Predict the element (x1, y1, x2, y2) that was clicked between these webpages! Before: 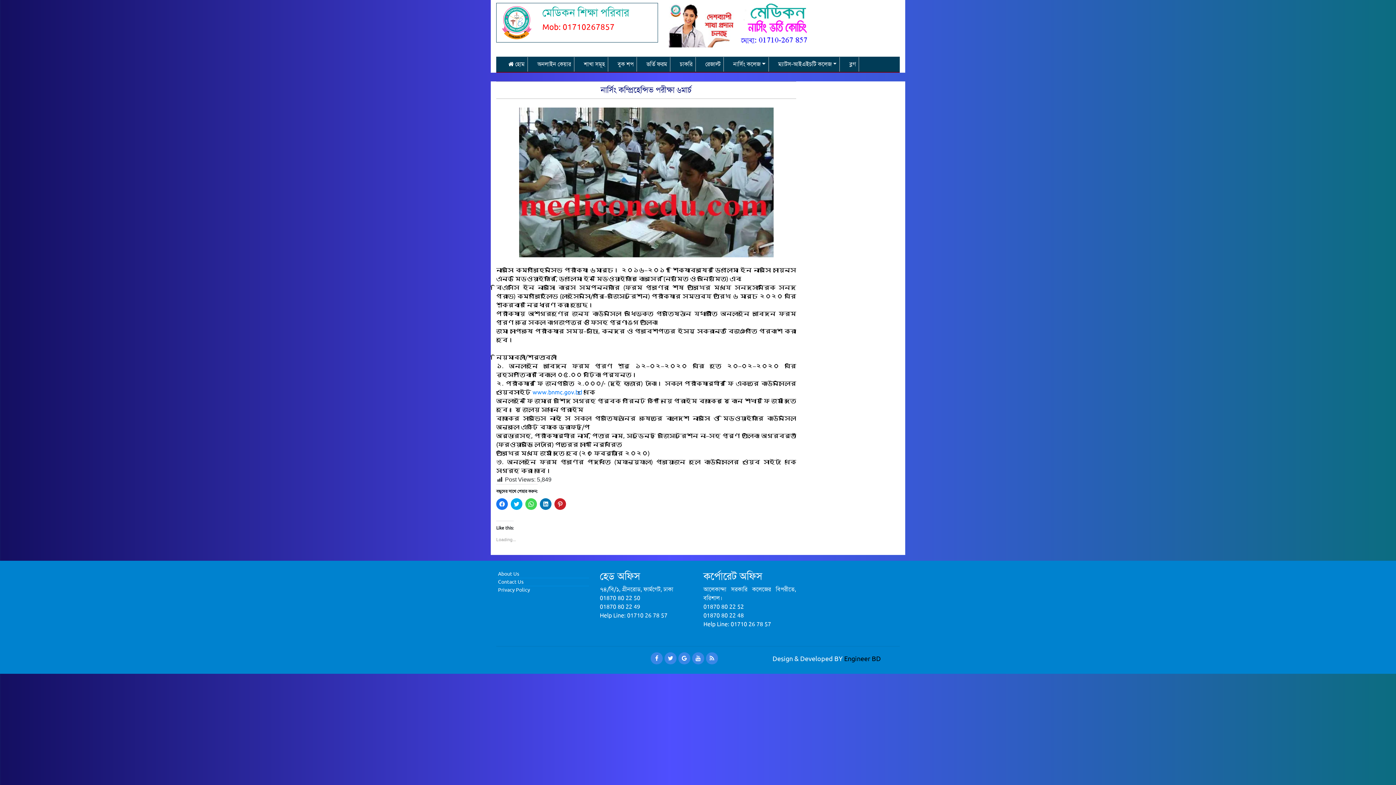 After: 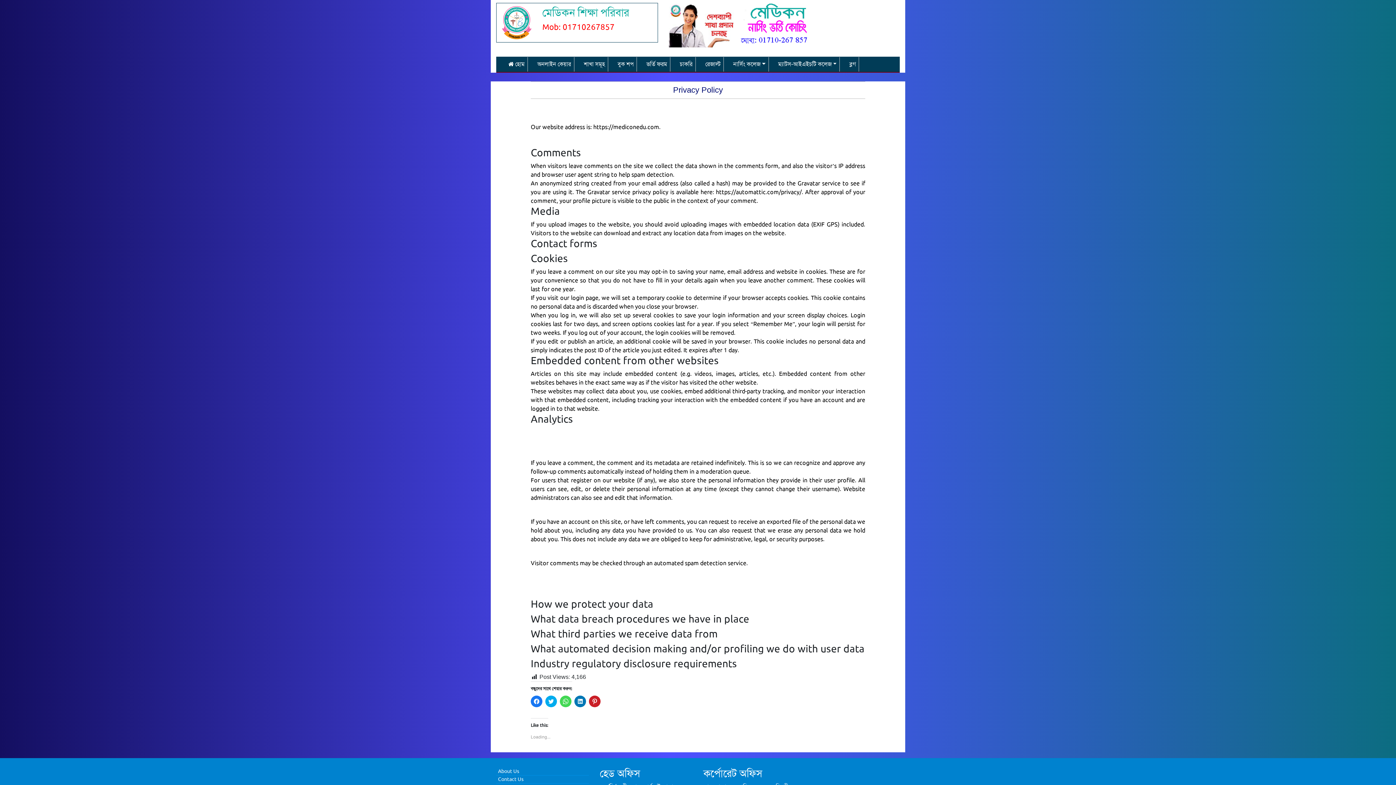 Action: label: Privacy Policy bbox: (496, 586, 589, 594)